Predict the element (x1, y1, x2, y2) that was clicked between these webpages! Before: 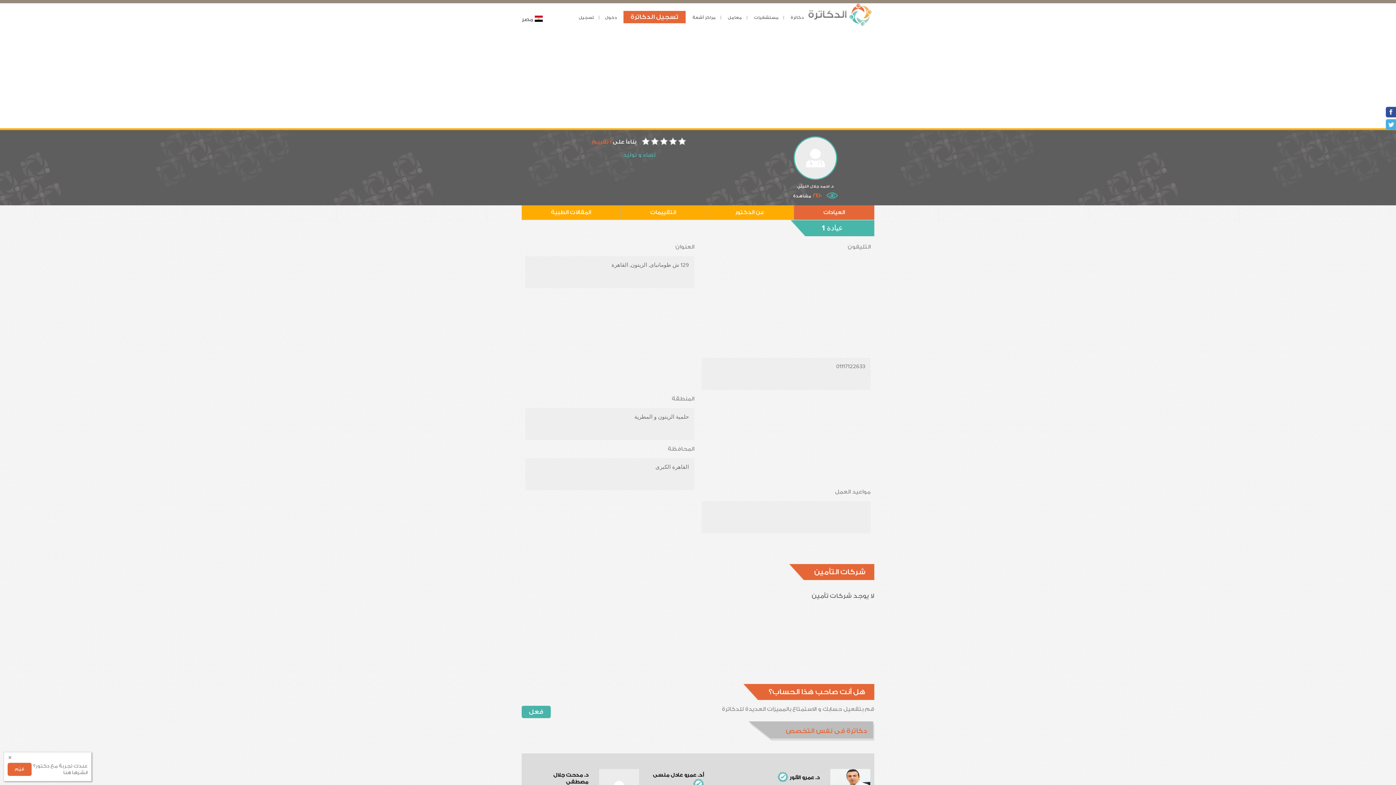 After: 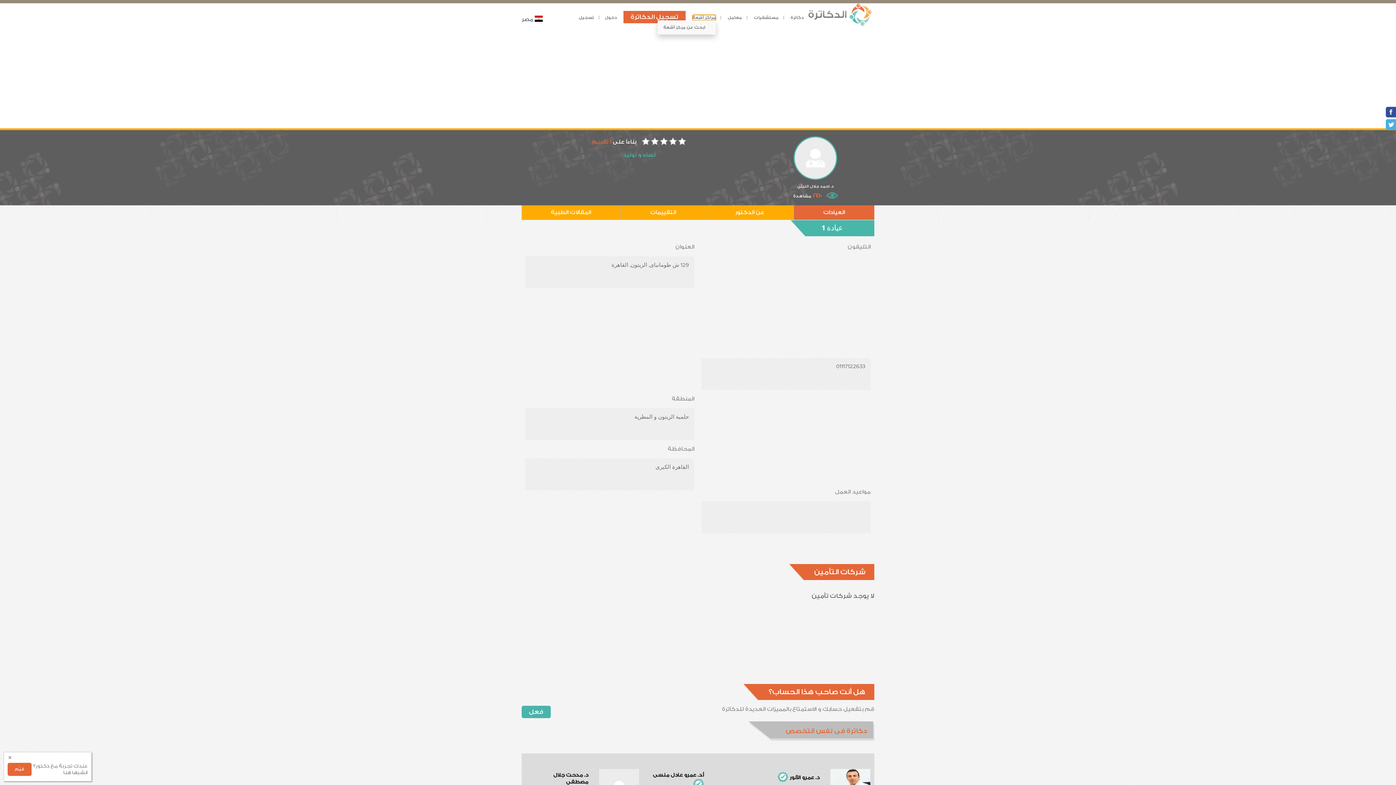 Action: bbox: (692, 14, 716, 20) label: مراكز أشعة